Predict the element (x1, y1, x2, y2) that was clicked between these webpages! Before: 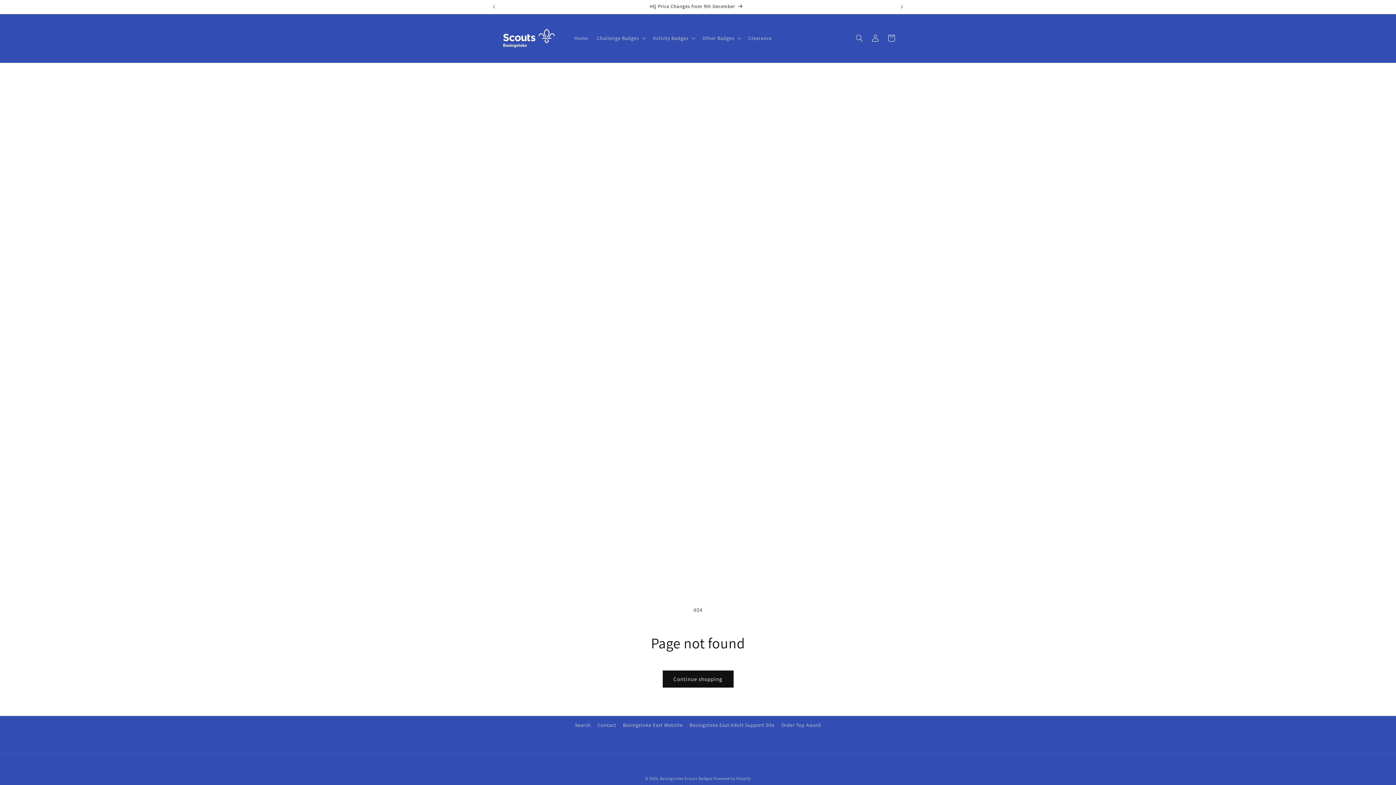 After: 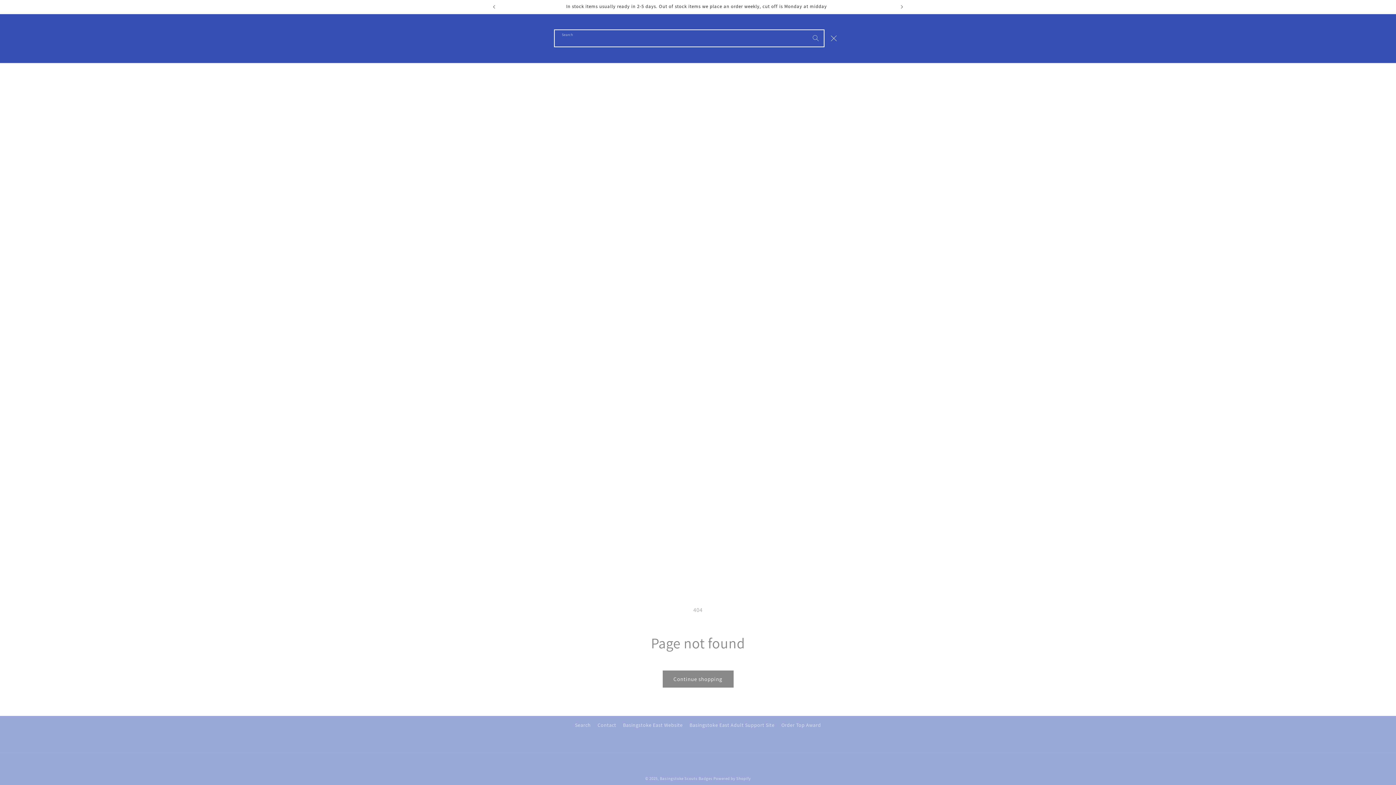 Action: label: Search bbox: (851, 30, 867, 46)